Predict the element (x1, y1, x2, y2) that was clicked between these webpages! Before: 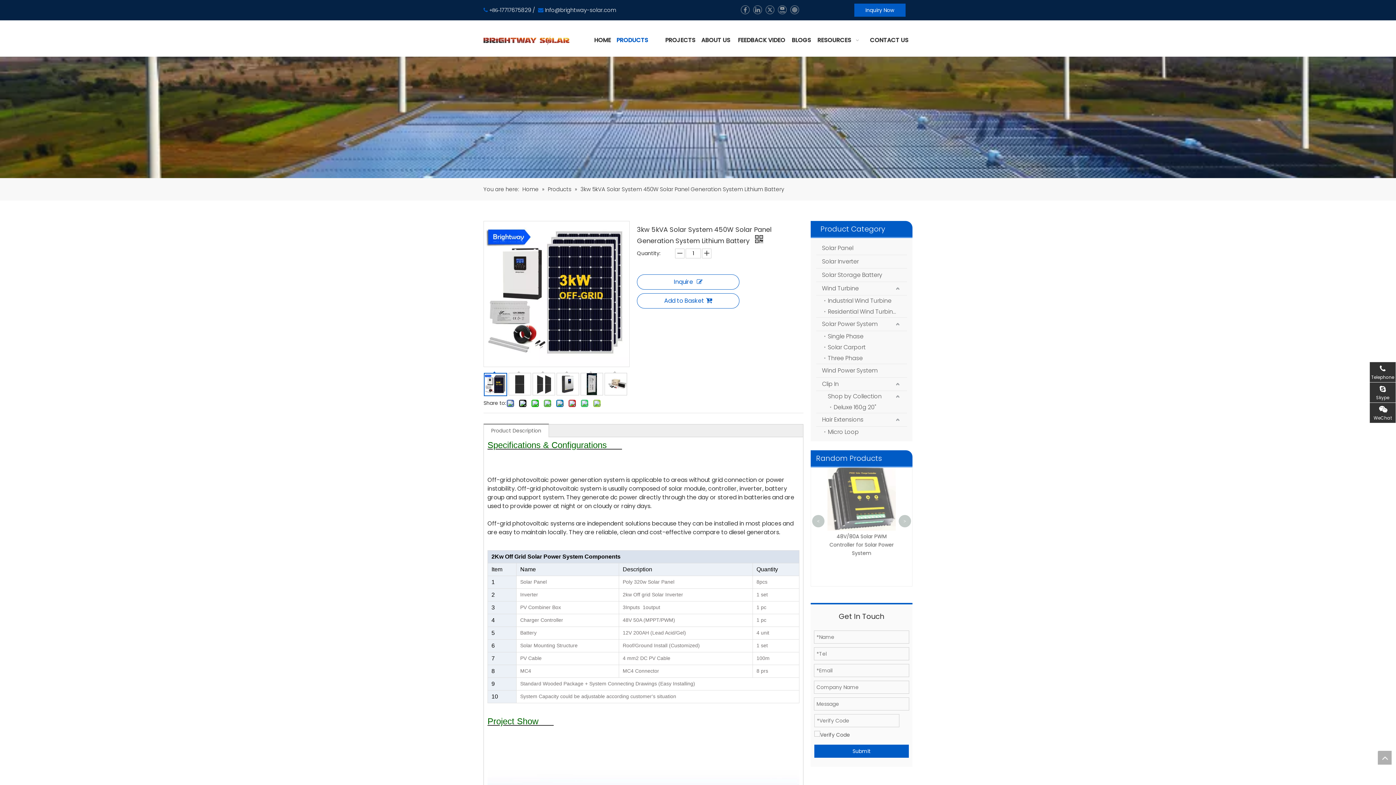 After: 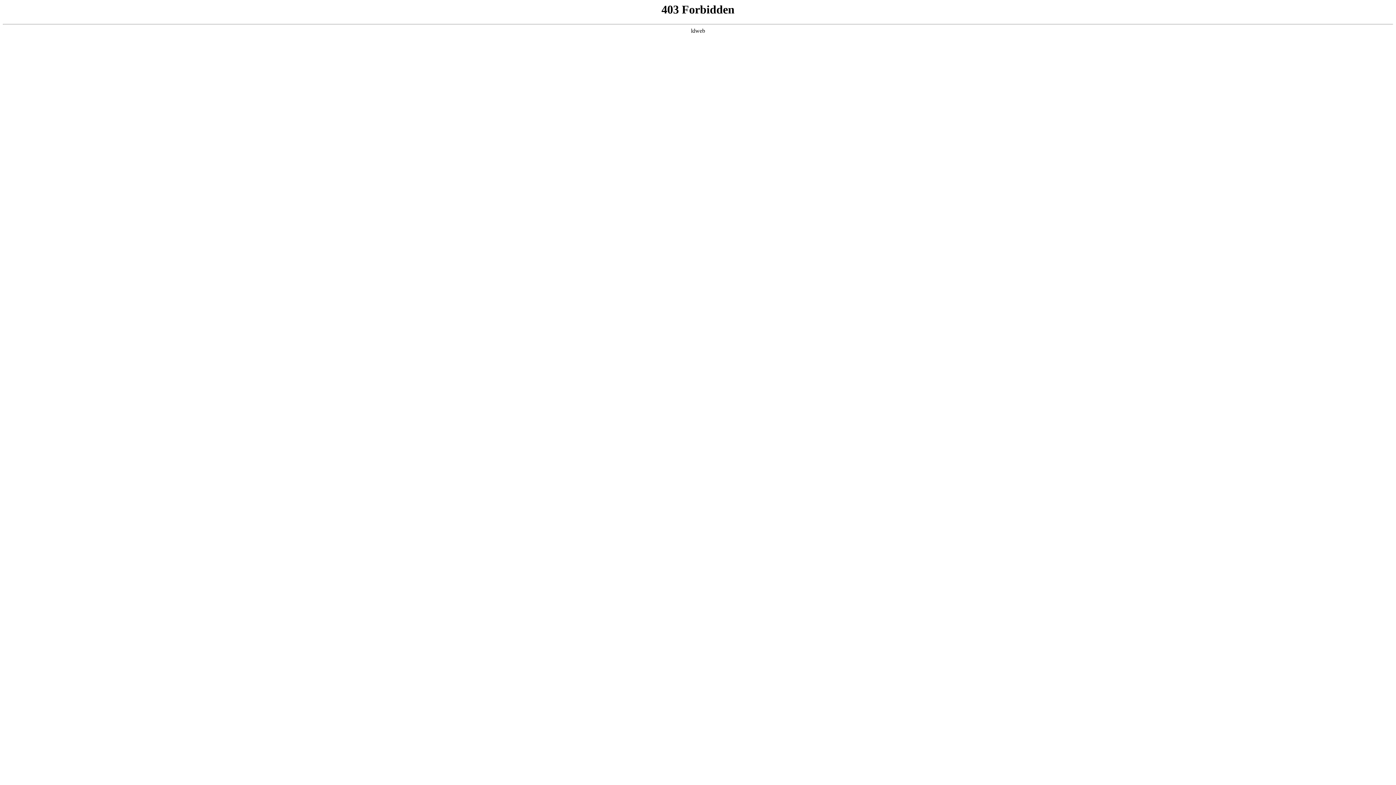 Action: bbox: (483, 24, 570, 53)